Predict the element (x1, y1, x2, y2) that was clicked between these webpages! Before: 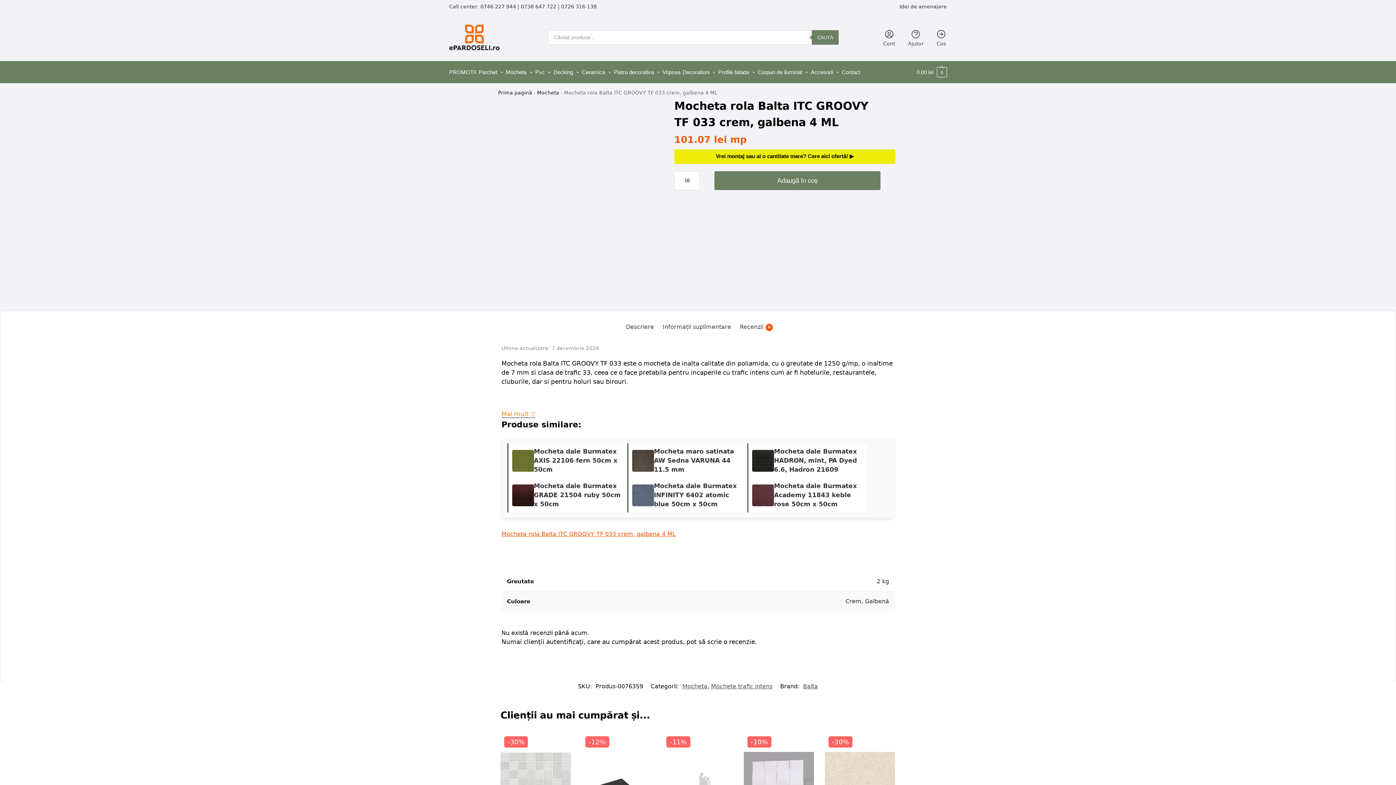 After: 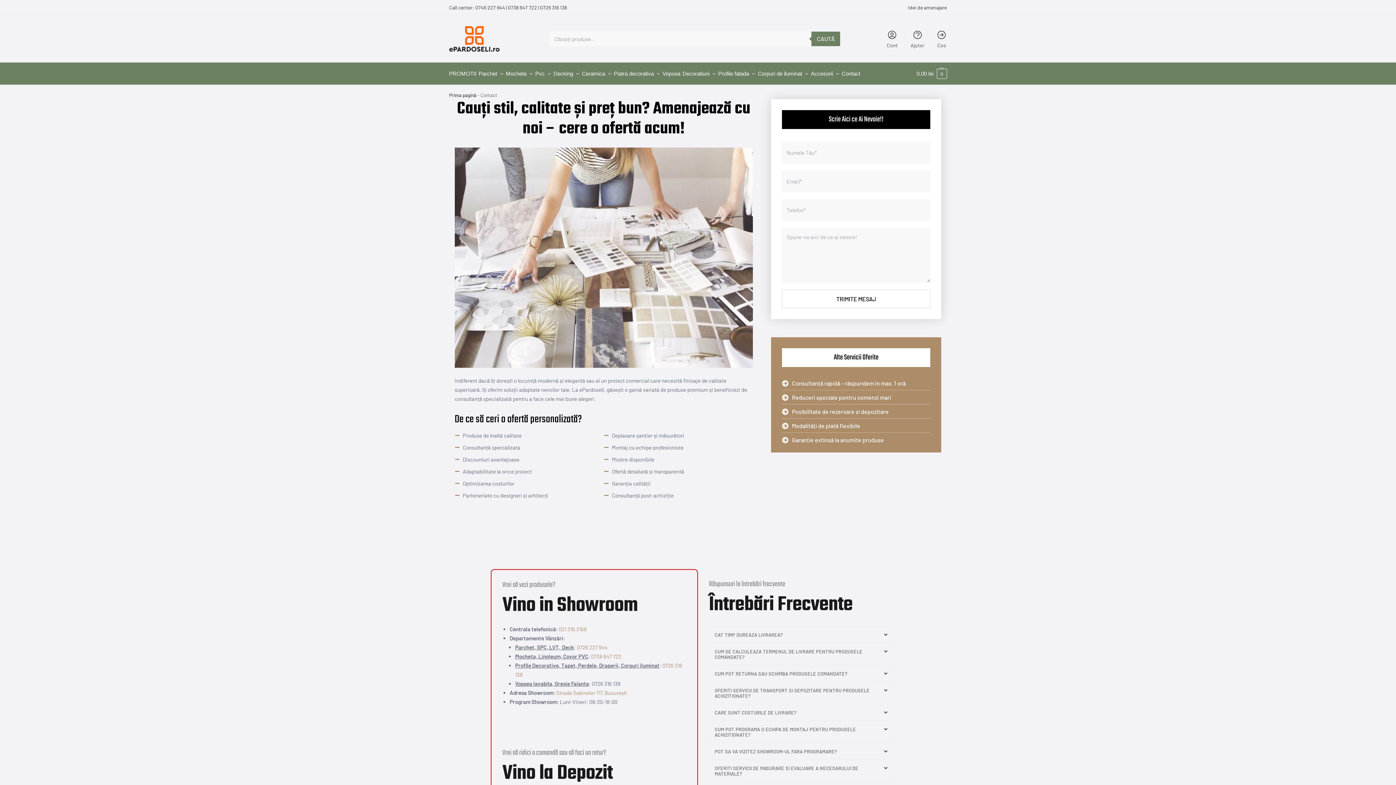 Action: label: Contact bbox: (840, 61, 861, 83)